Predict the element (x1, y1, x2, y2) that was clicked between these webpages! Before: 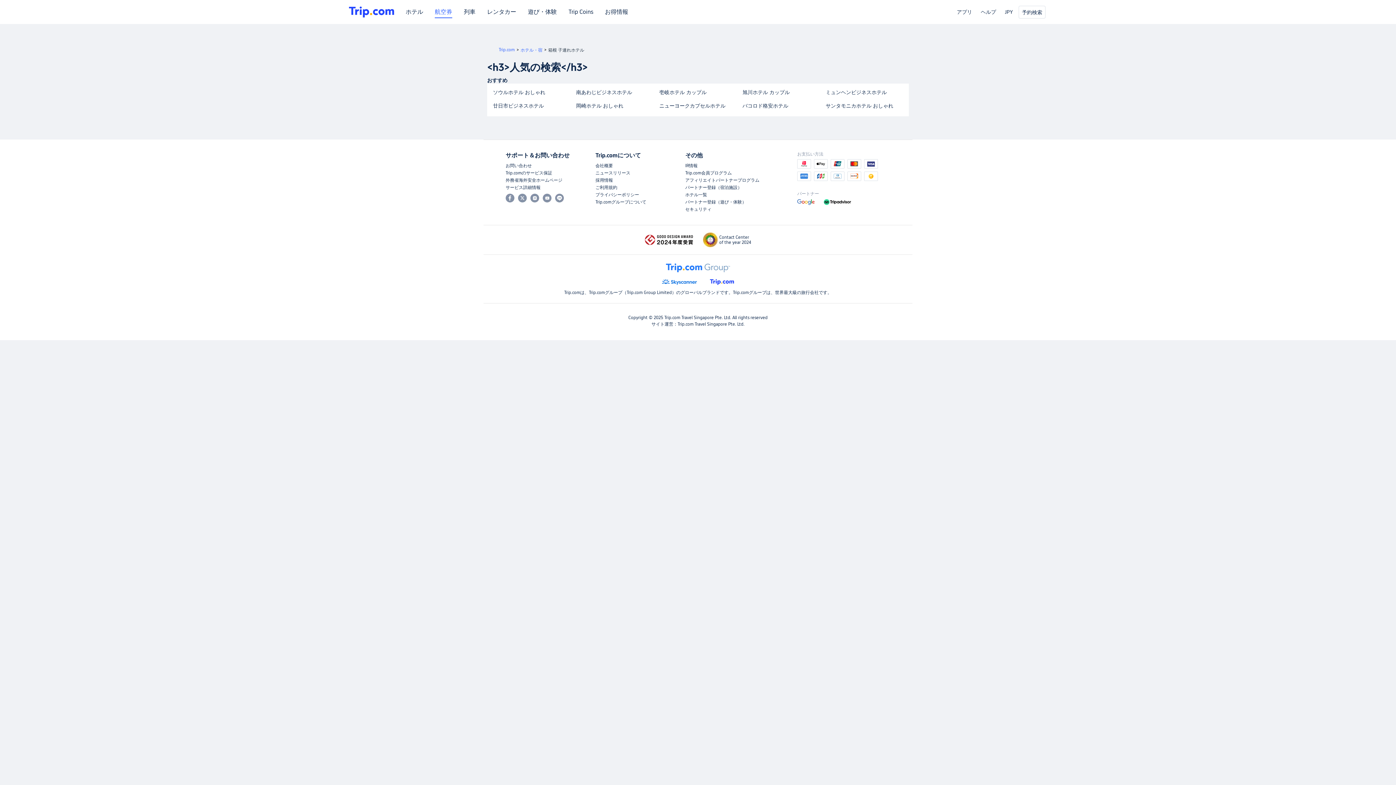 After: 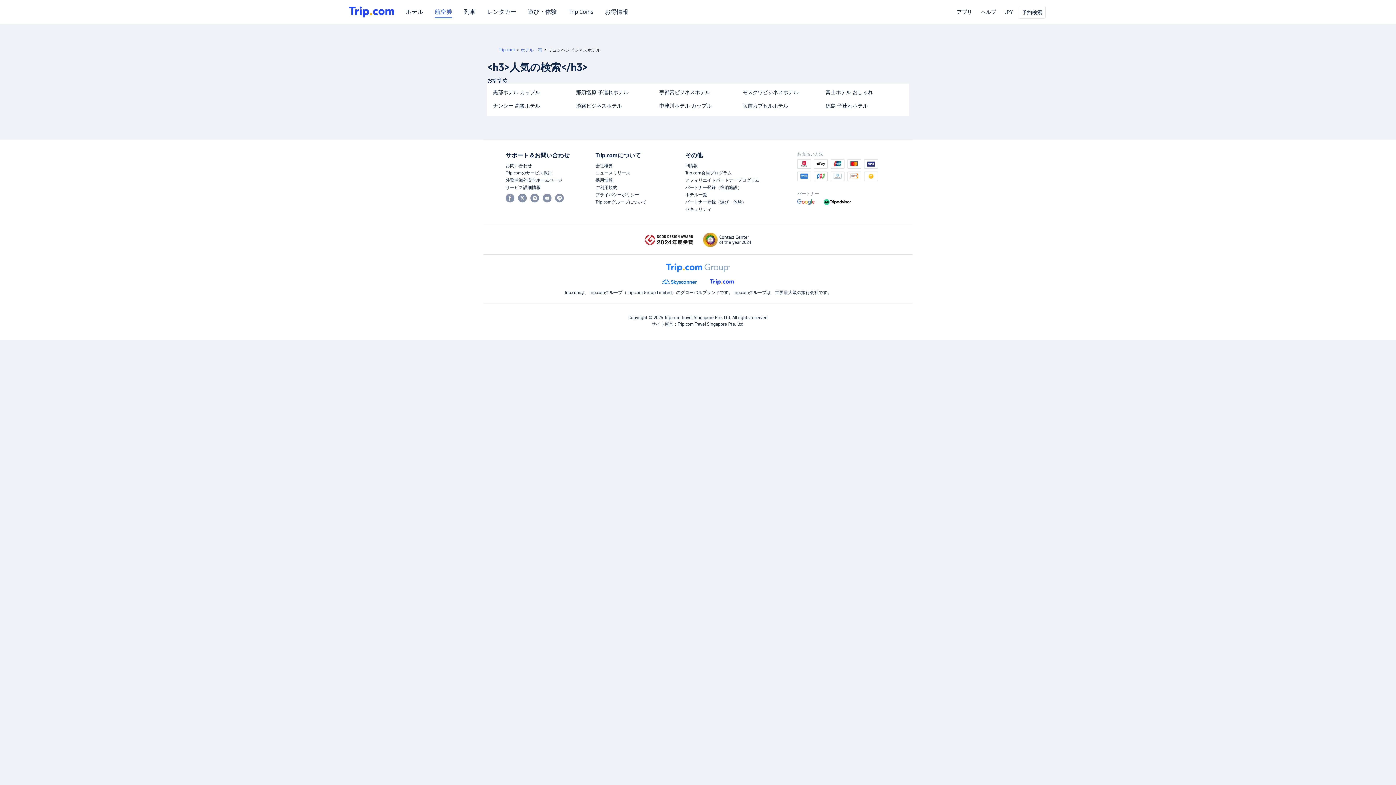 Action: bbox: (822, 86, 908, 98) label: ミュンヘンビジネスホテル